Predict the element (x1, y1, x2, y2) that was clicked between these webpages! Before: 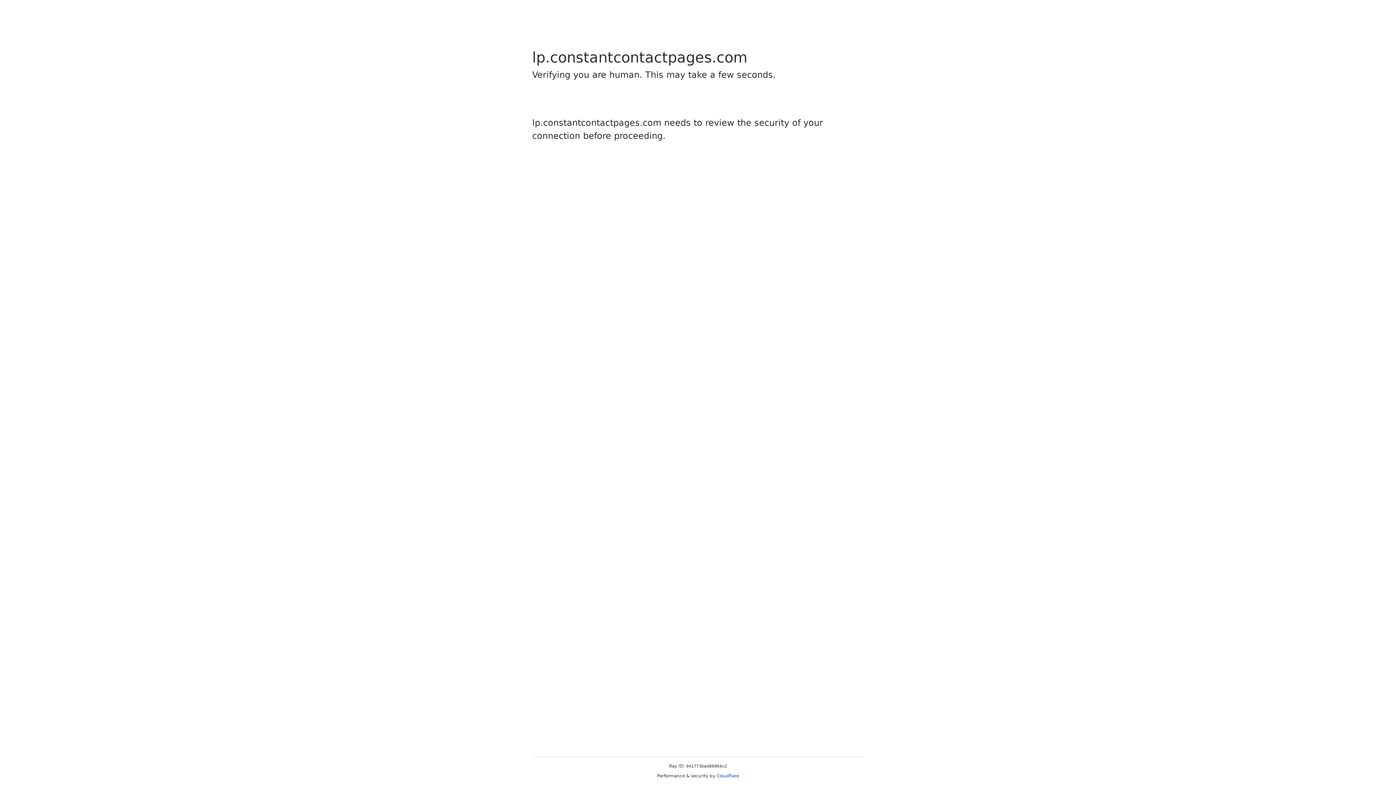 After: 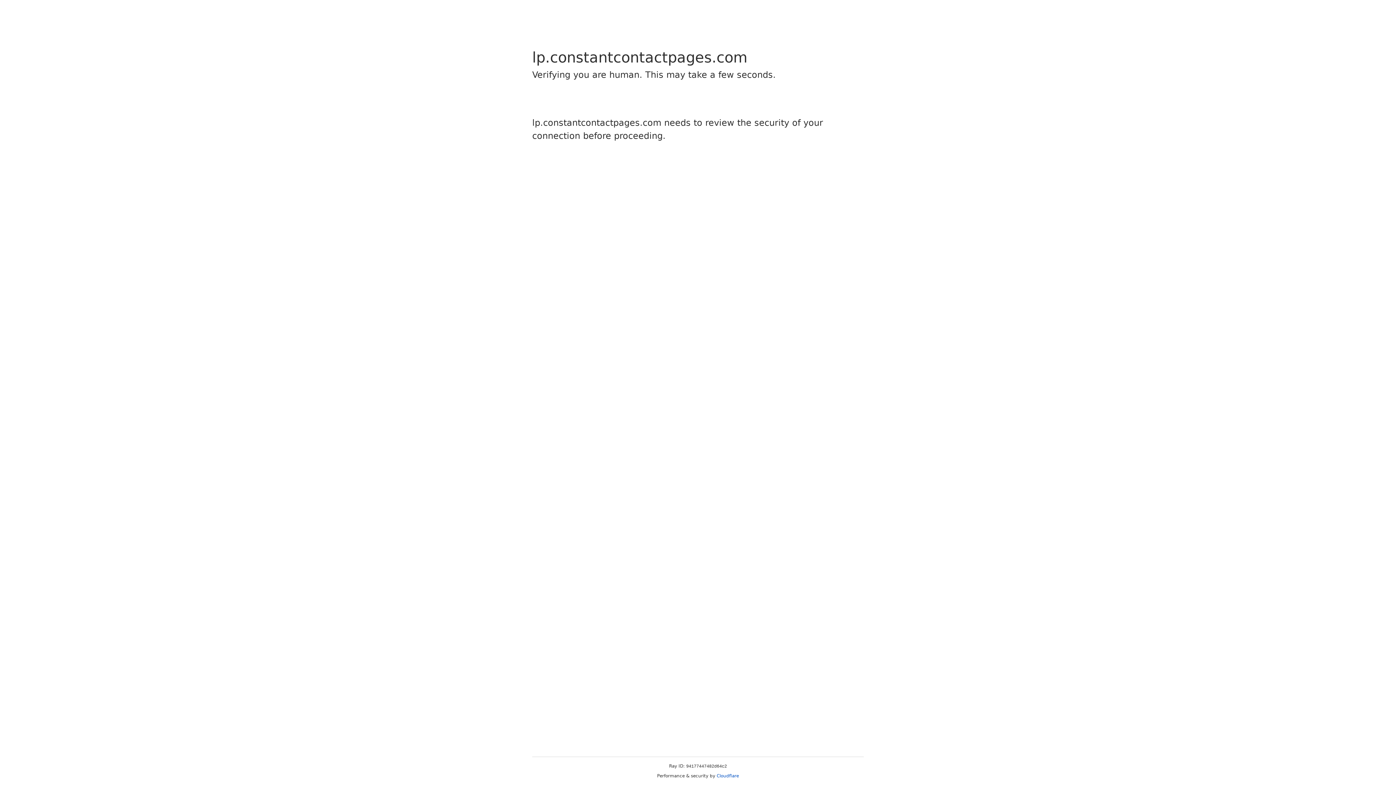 Action: bbox: (716, 773, 739, 778) label: Cloudflare